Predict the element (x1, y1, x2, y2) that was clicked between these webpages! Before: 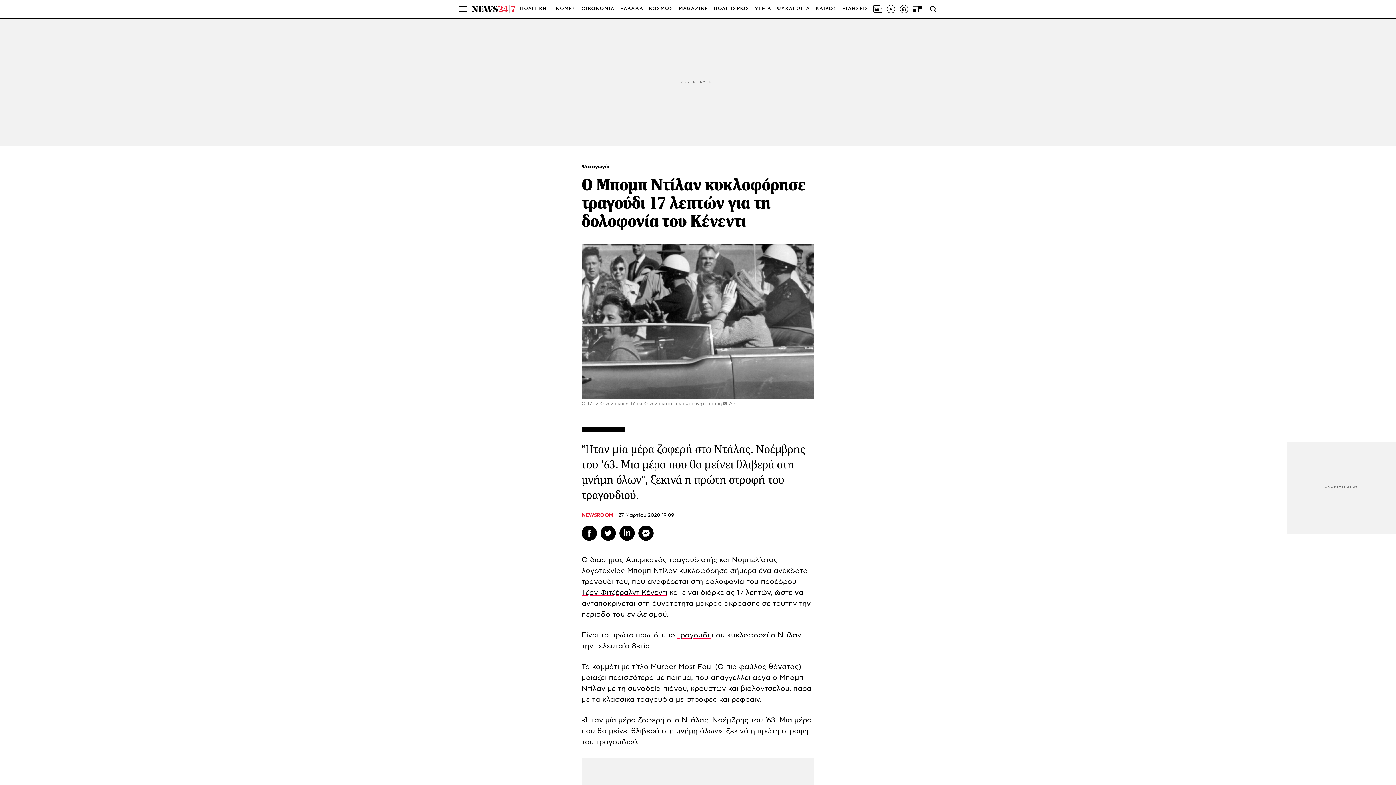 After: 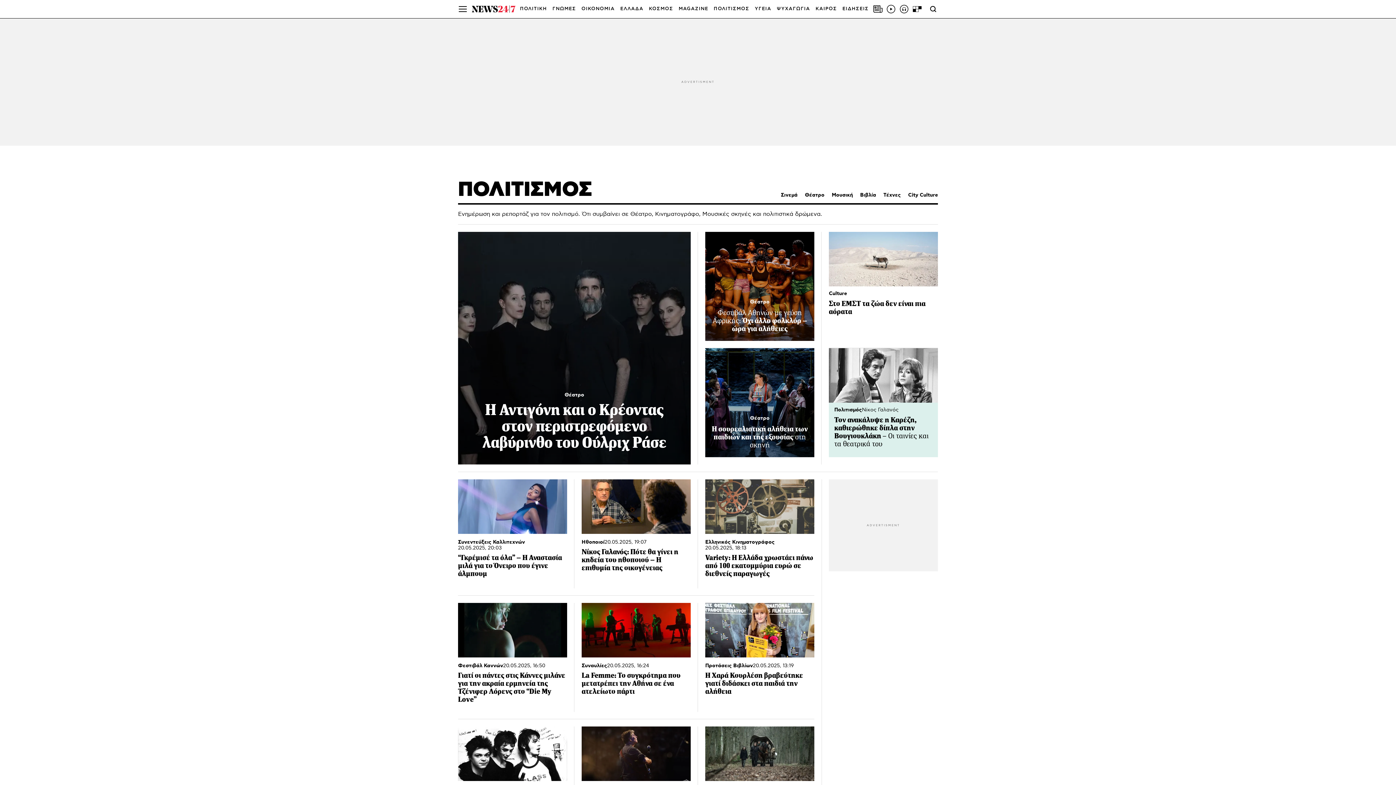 Action: label: ΠΟΛΙΤΙΣΜΟΣ bbox: (713, 0, 749, 18)